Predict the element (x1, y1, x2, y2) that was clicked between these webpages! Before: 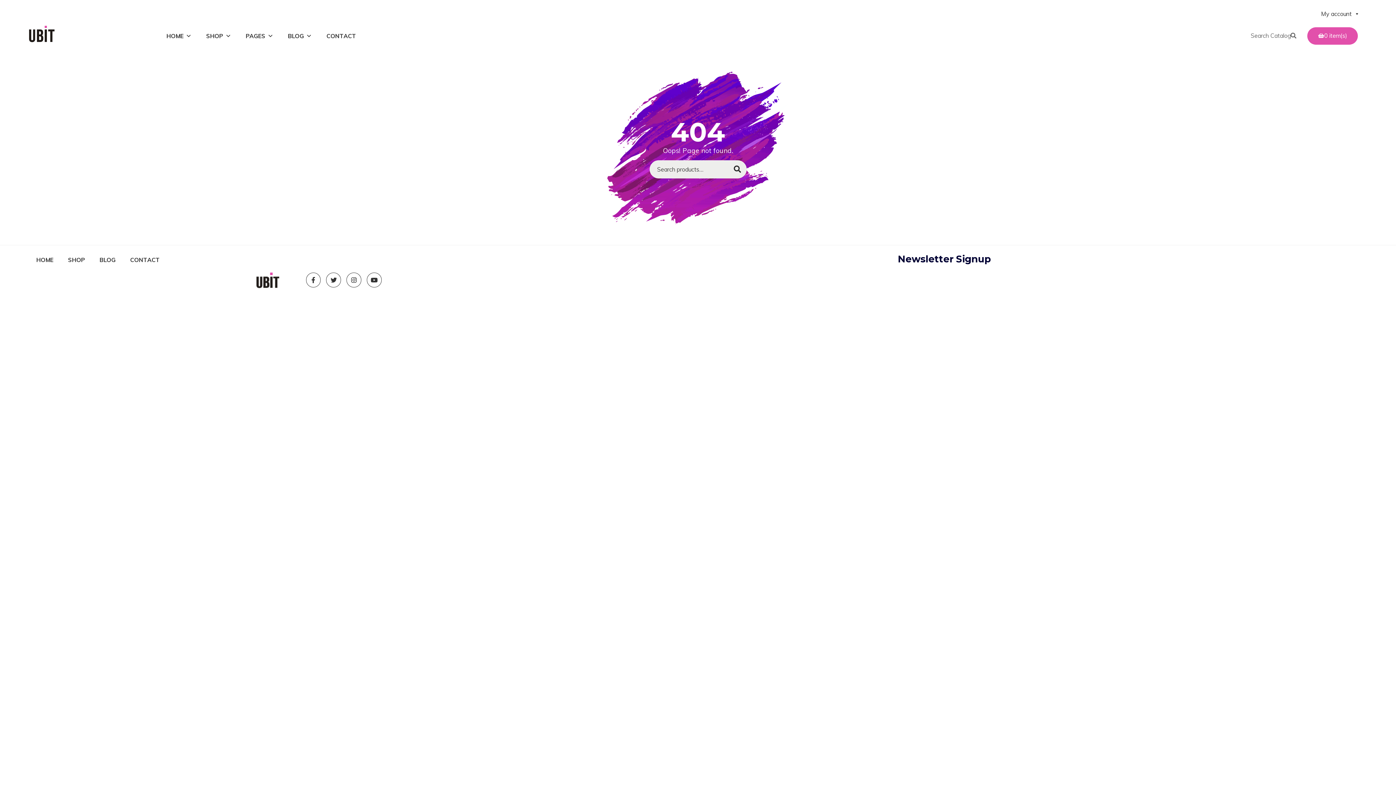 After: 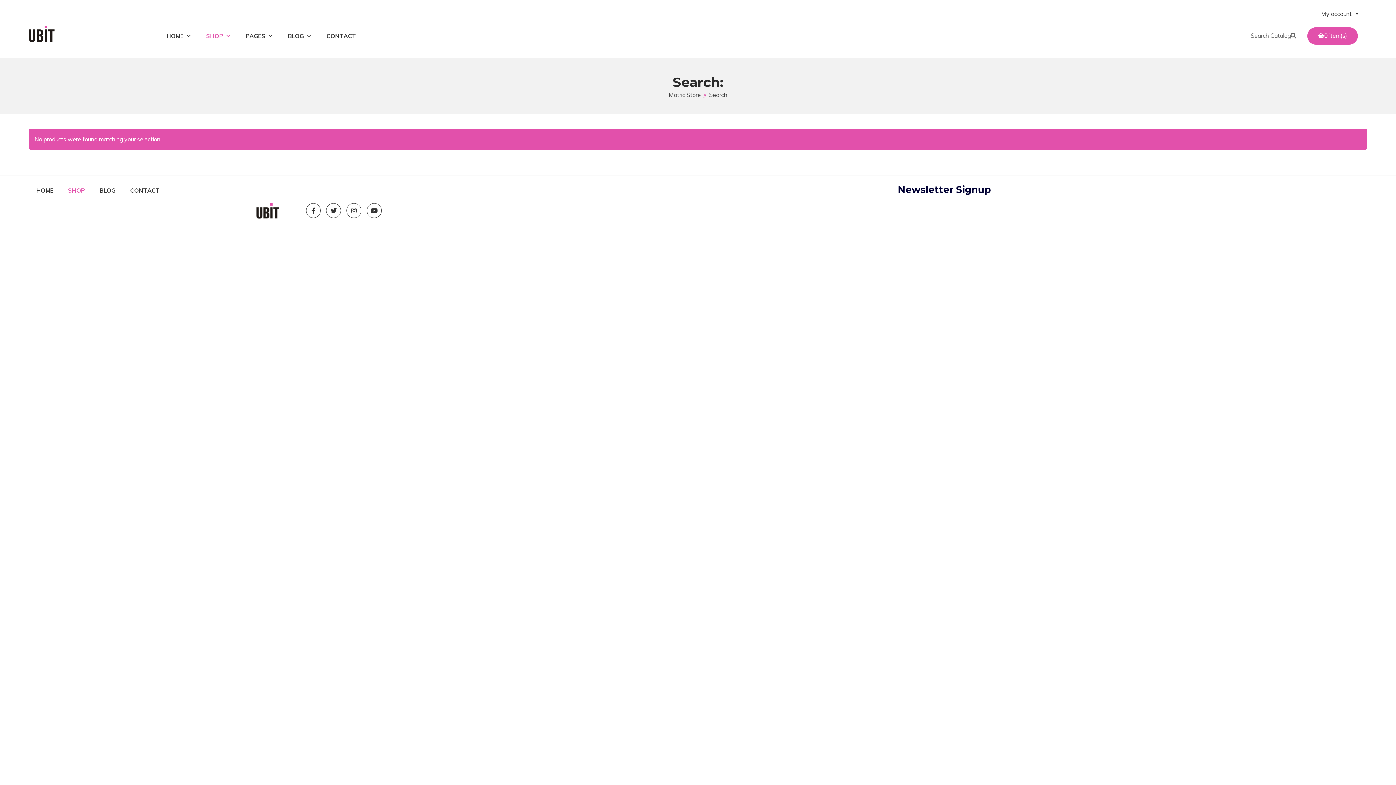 Action: label: Search bbox: (728, 160, 746, 178)